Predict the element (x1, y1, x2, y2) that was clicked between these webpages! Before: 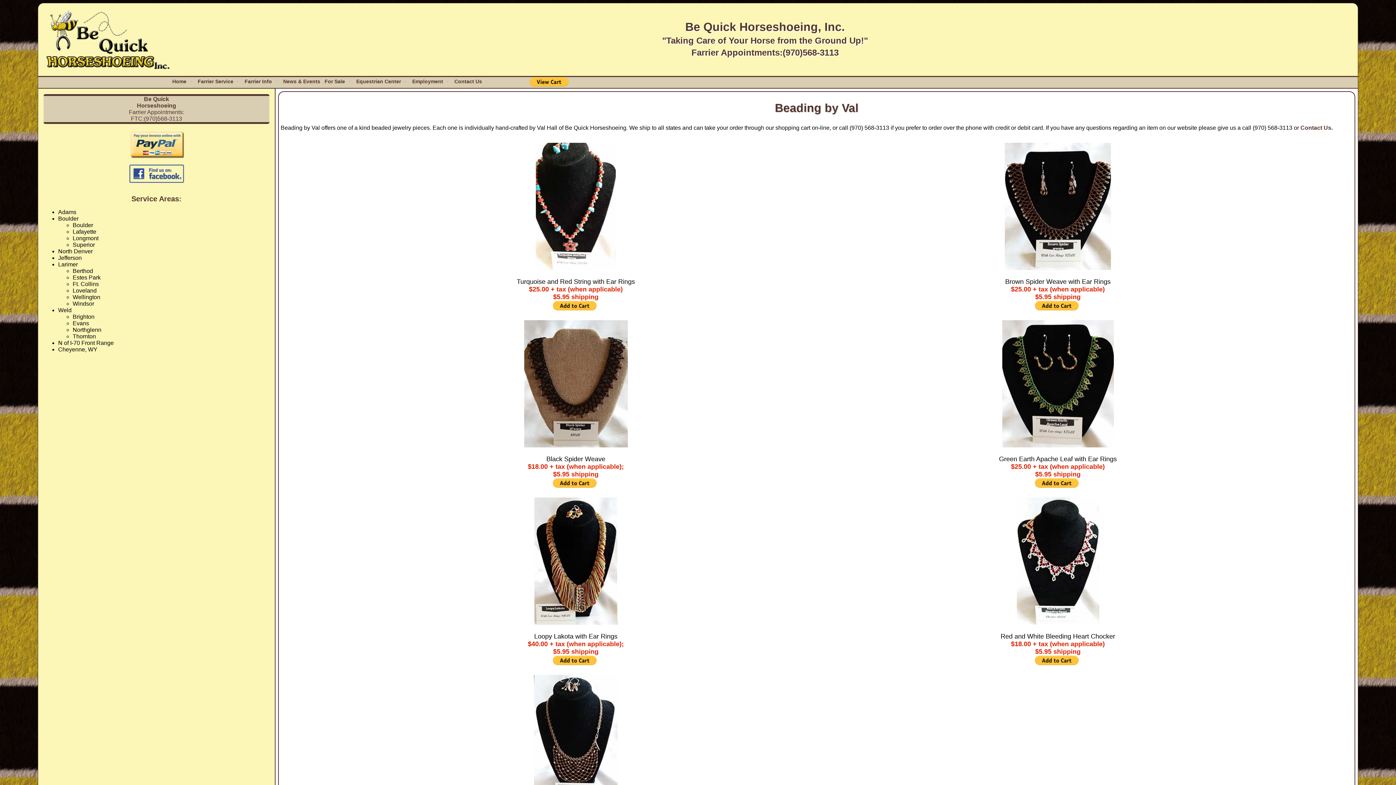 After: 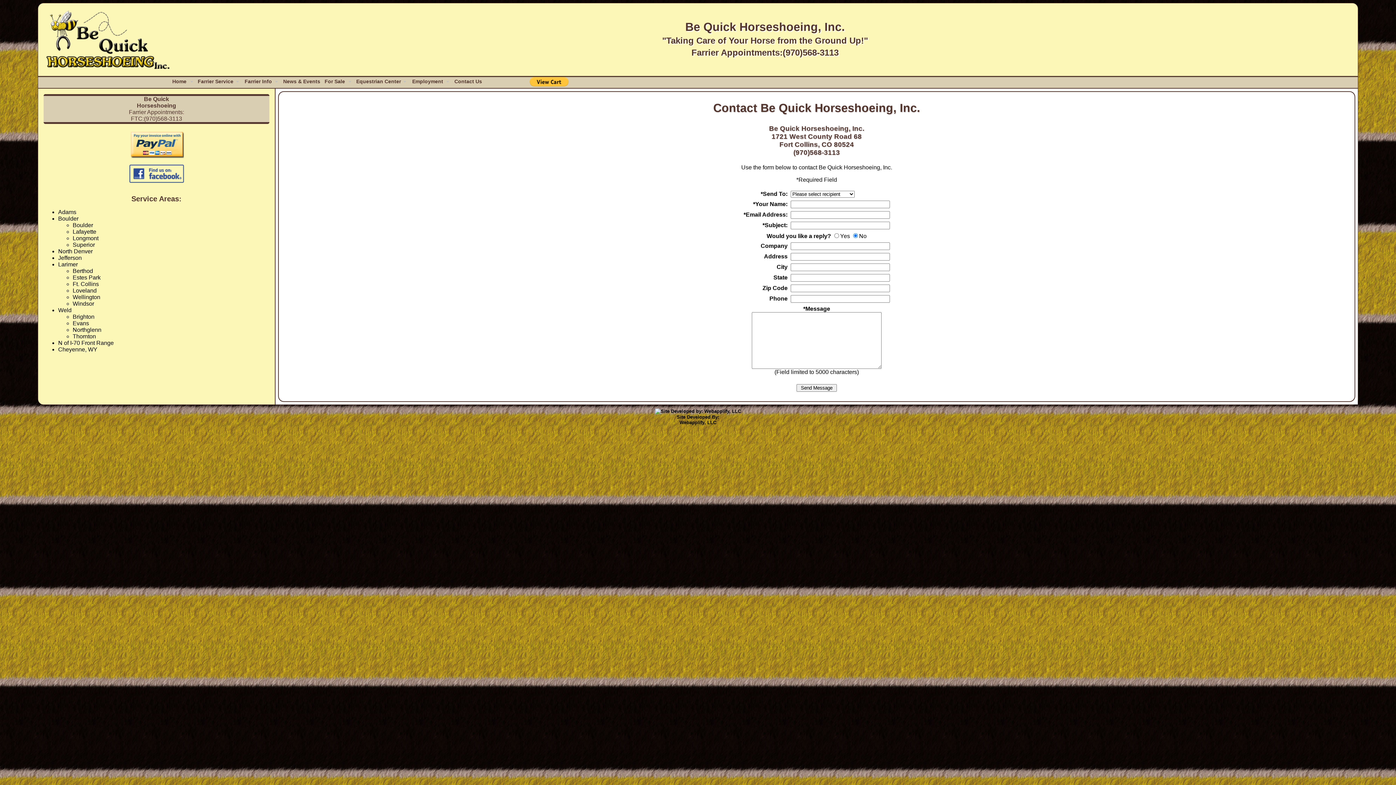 Action: bbox: (1300, 124, 1333, 130) label: Contact Us.